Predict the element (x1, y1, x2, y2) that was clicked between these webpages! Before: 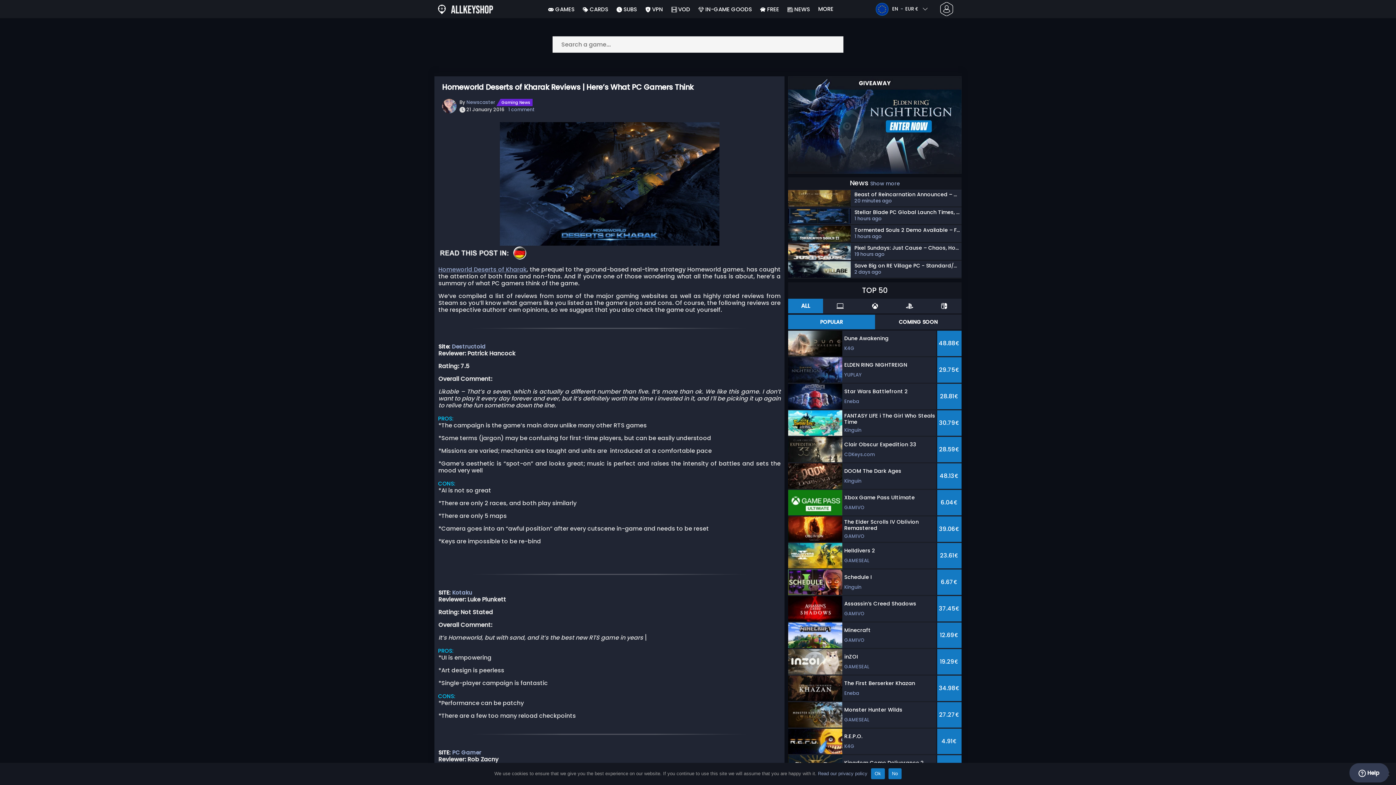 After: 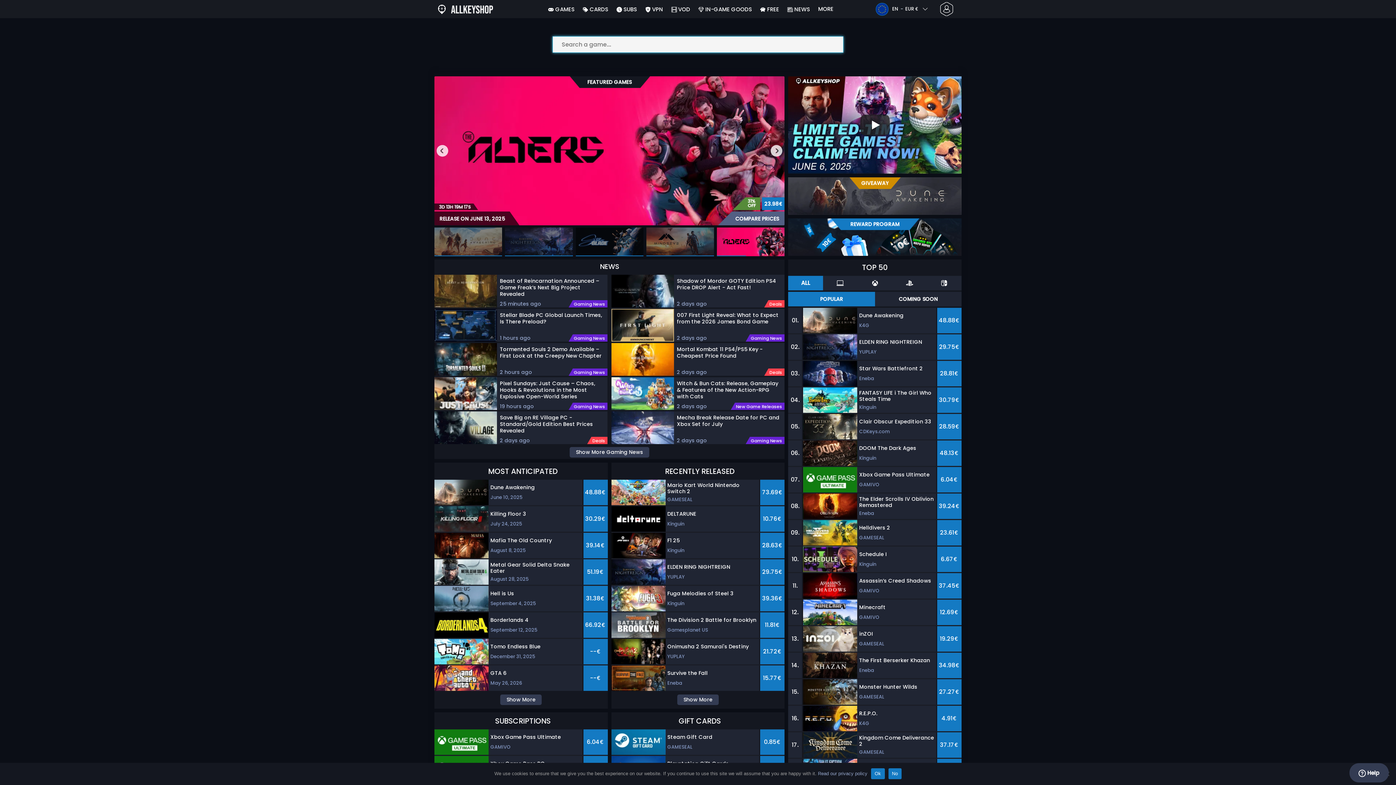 Action: bbox: (816, 0, 835, 18) label: MORE